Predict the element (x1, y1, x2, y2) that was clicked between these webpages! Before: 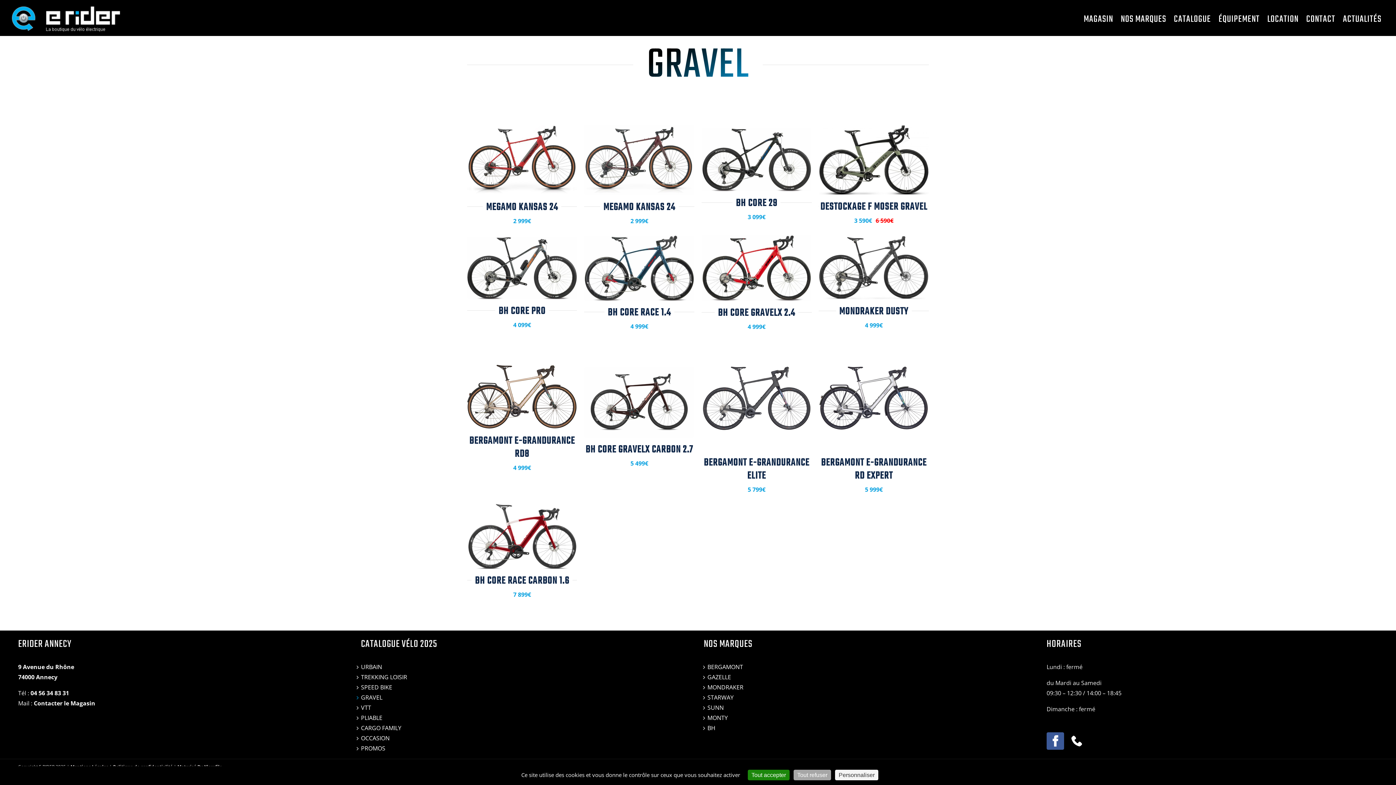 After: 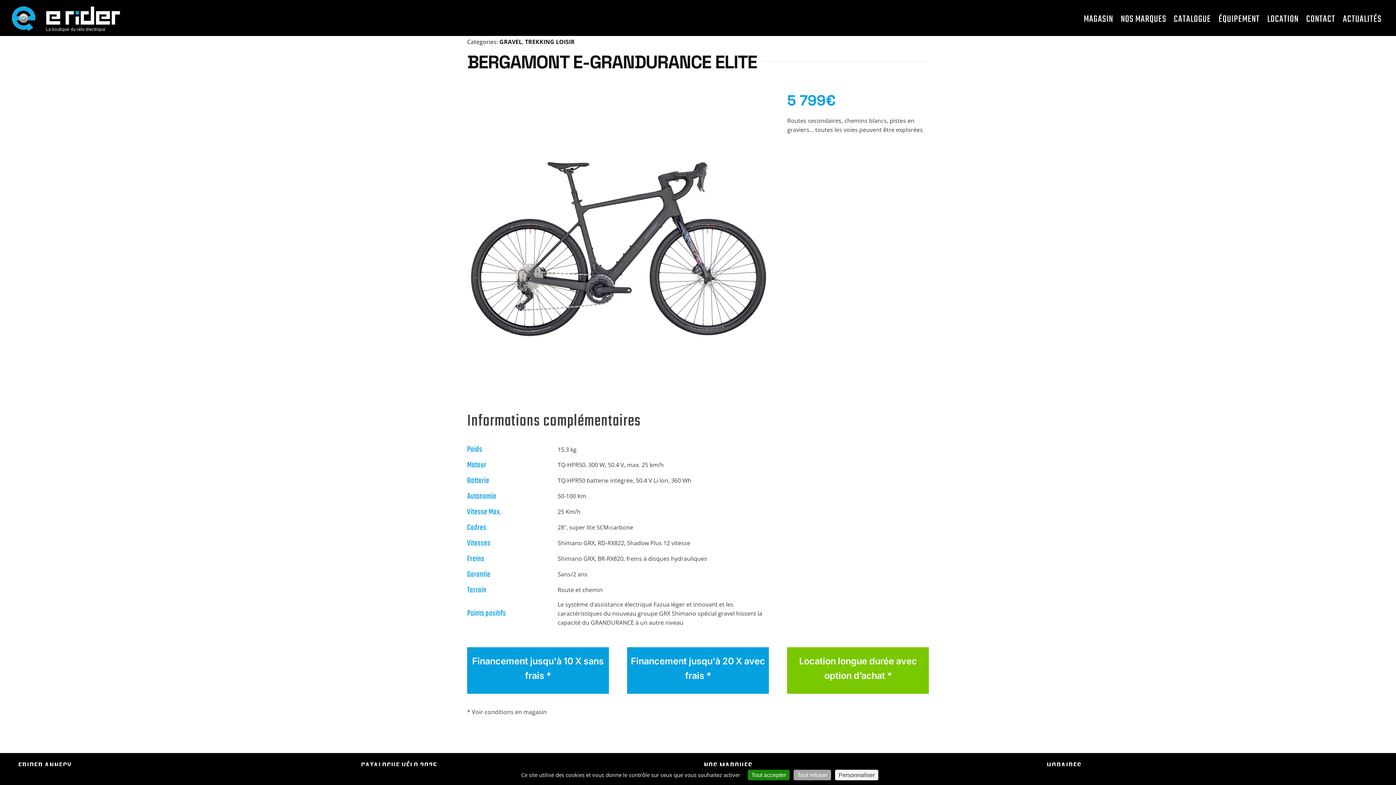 Action: bbox: (701, 342, 811, 350) label: BERGAMONT E-GRANDURANCE ELITE